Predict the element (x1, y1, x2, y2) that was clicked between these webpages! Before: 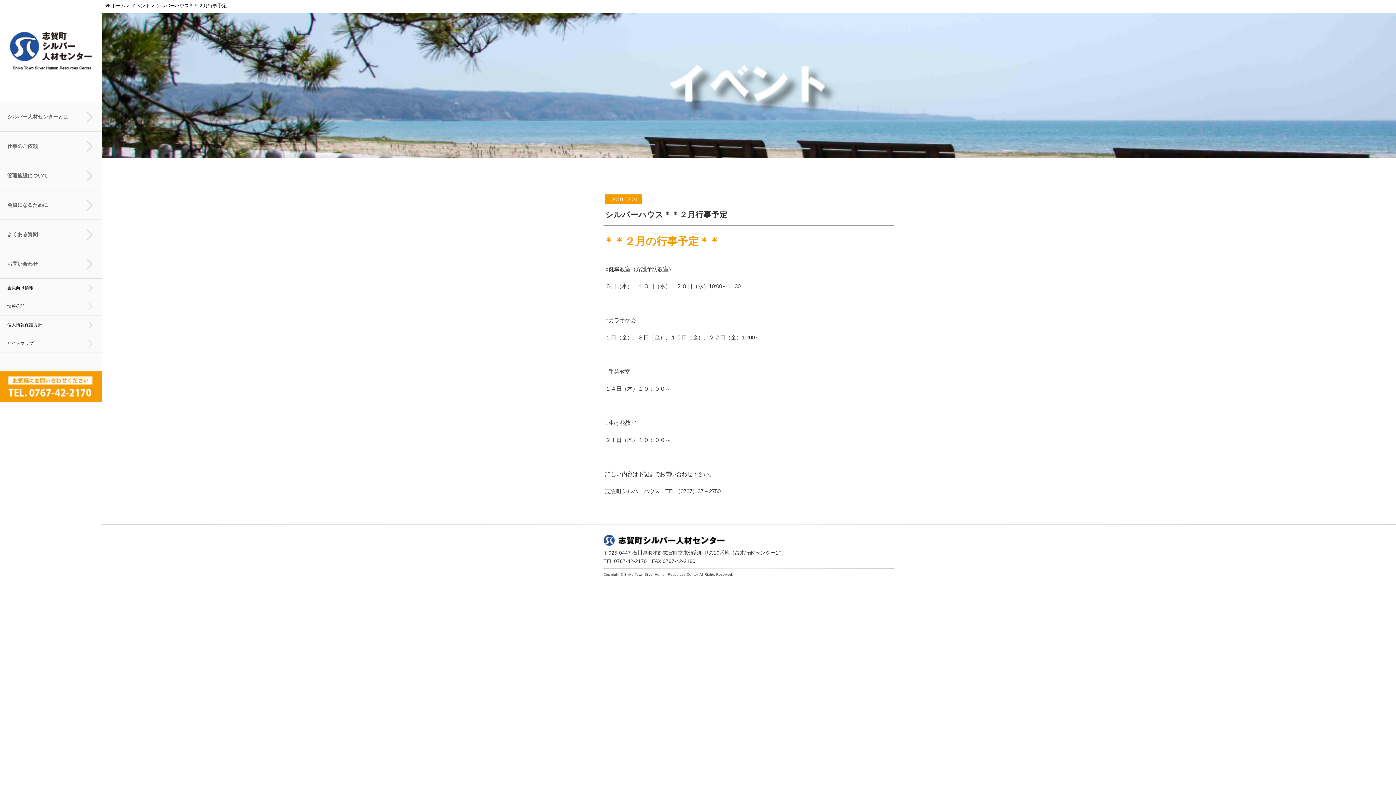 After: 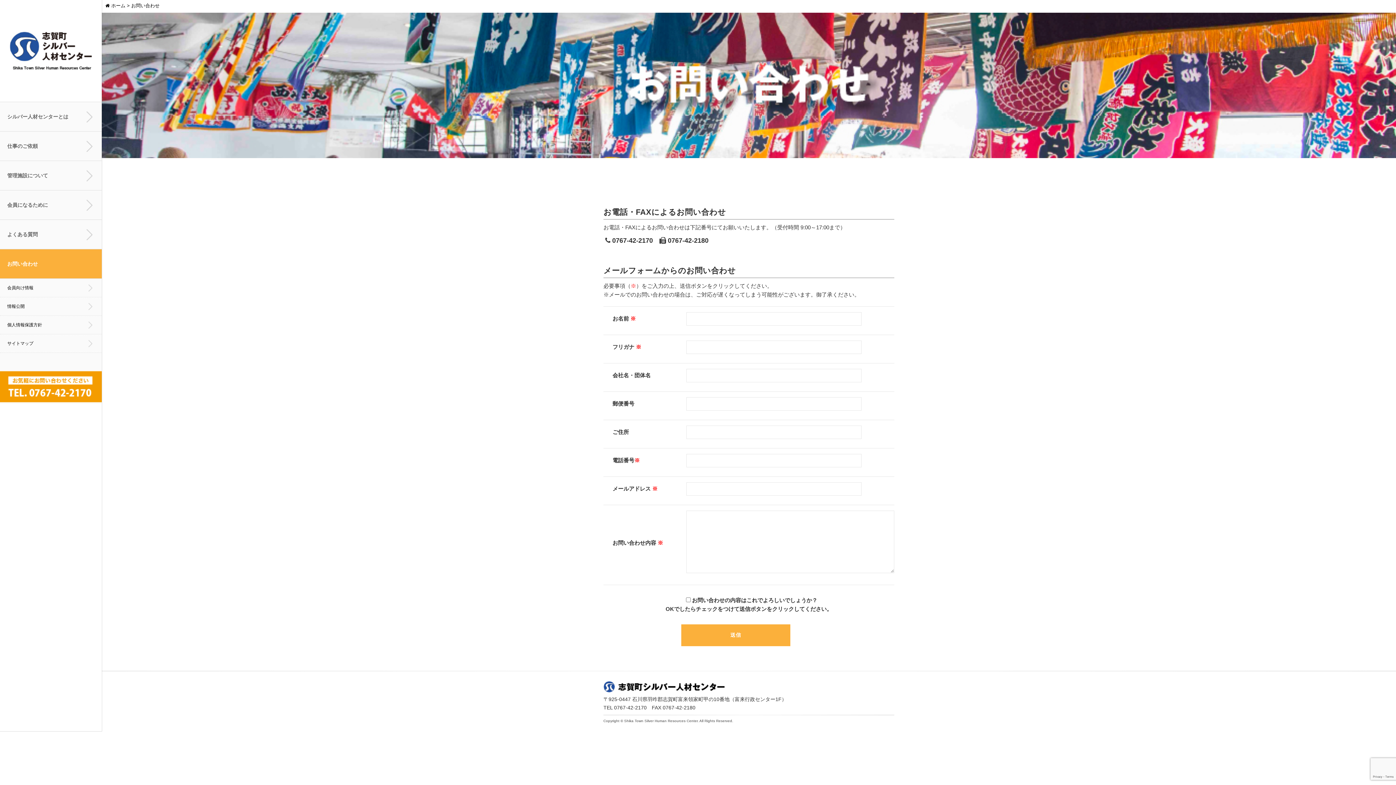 Action: label: お問い合わせ bbox: (0, 249, 101, 278)